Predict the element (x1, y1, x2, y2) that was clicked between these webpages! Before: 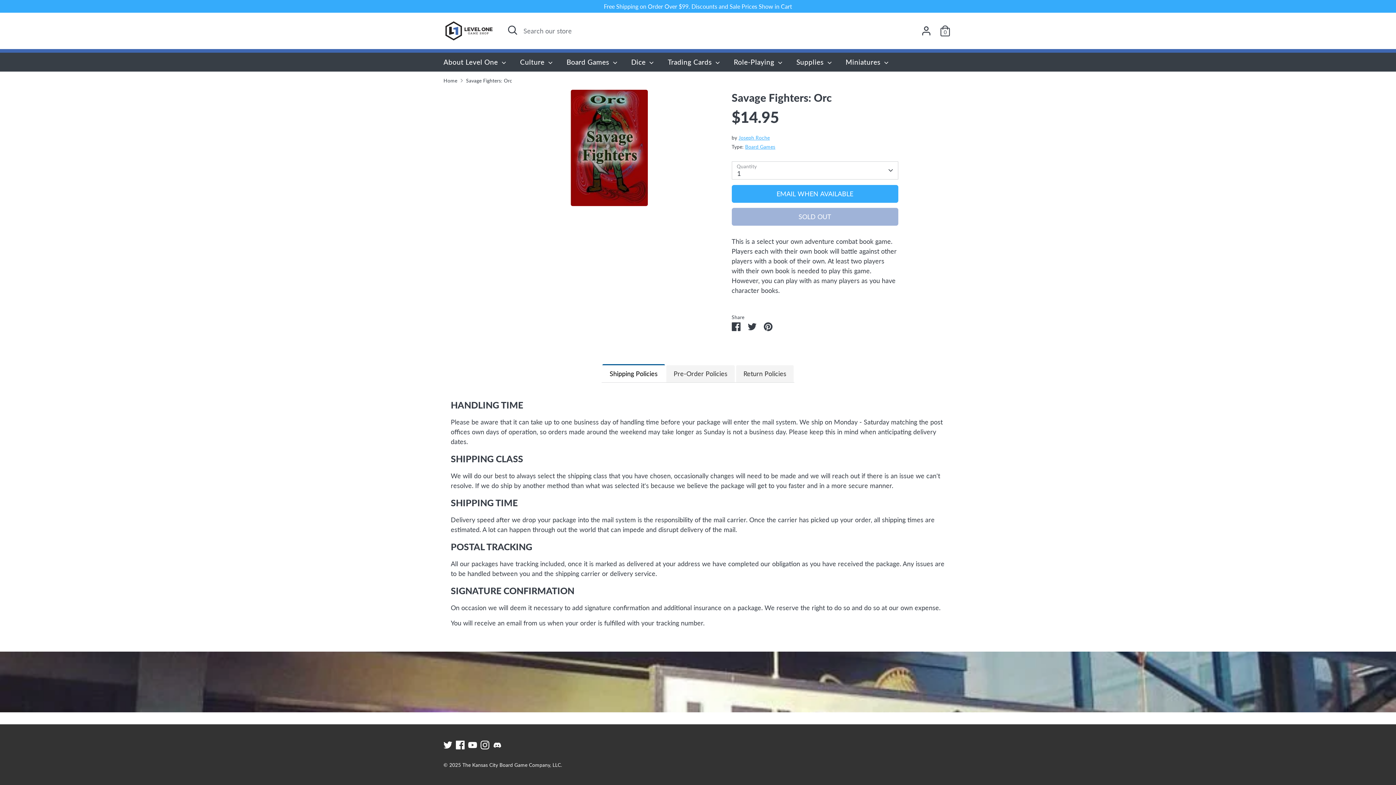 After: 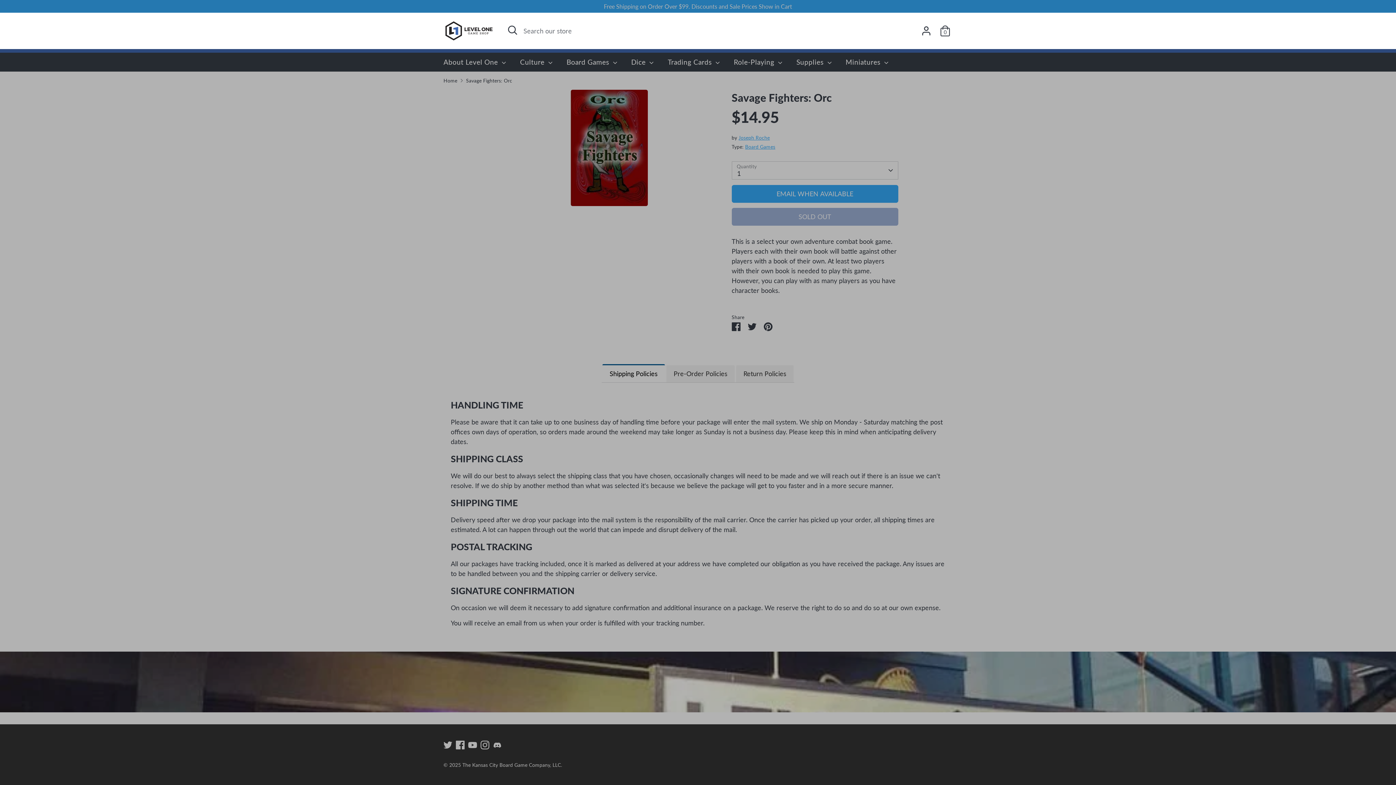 Action: label: Open Search bbox: (505, 22, 520, 37)